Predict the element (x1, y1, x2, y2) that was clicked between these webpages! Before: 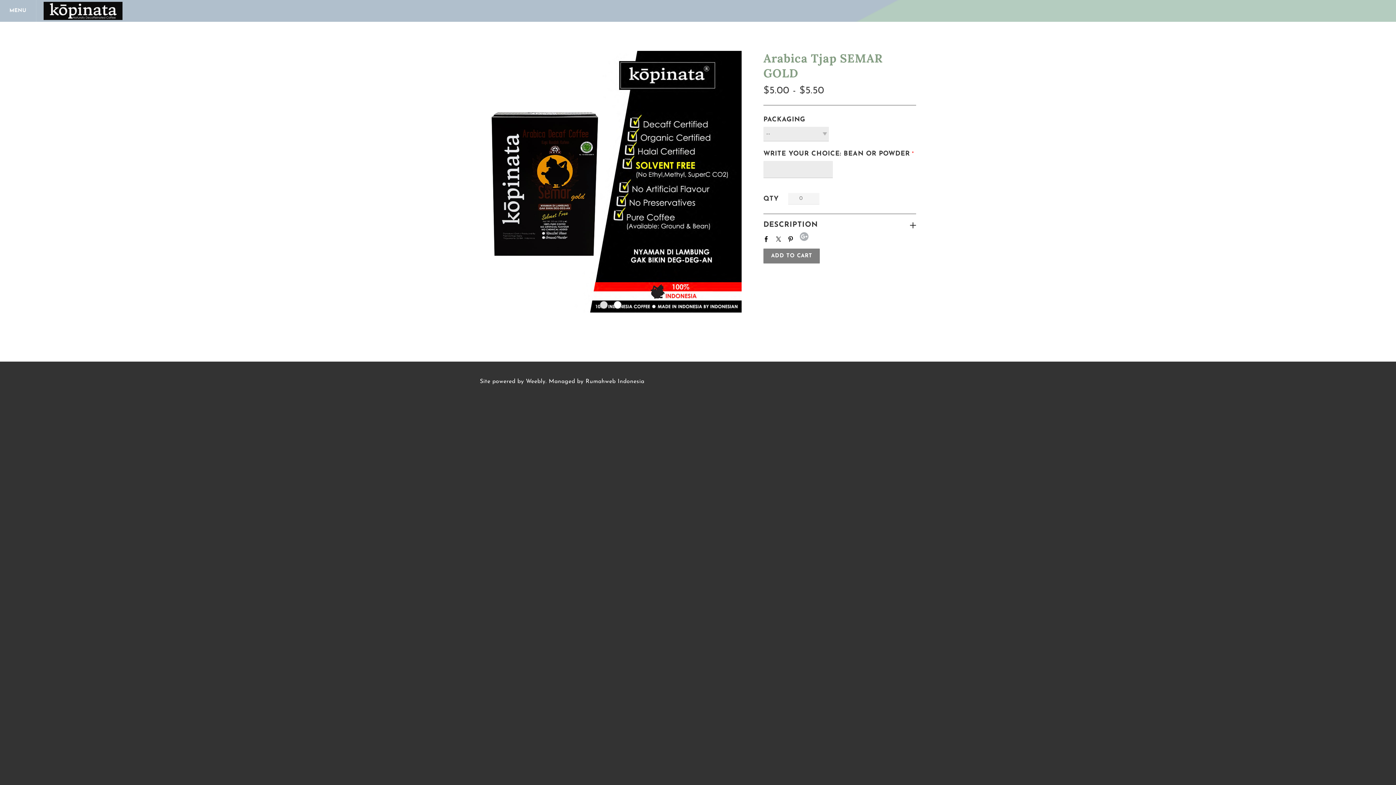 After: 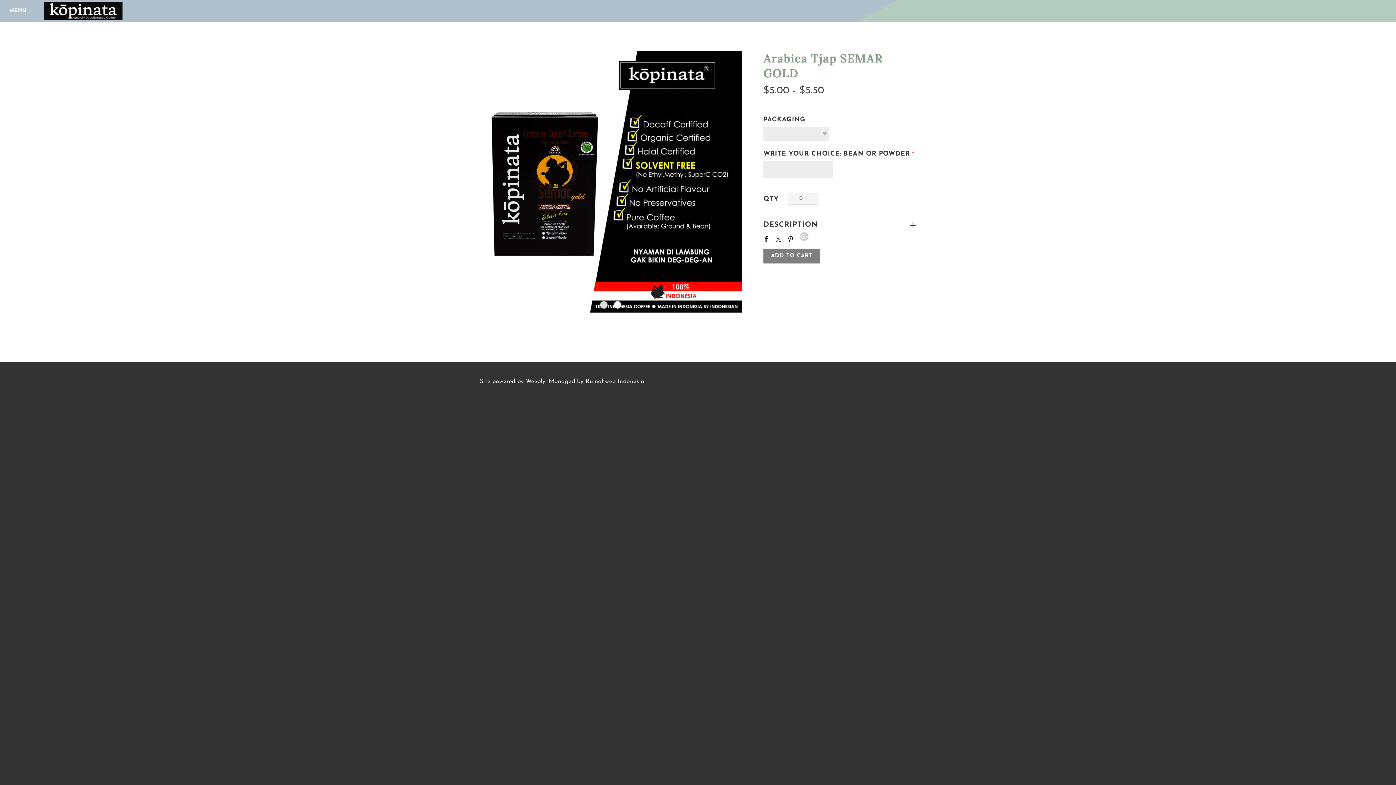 Action: bbox: (799, 232, 808, 241) label: Google+